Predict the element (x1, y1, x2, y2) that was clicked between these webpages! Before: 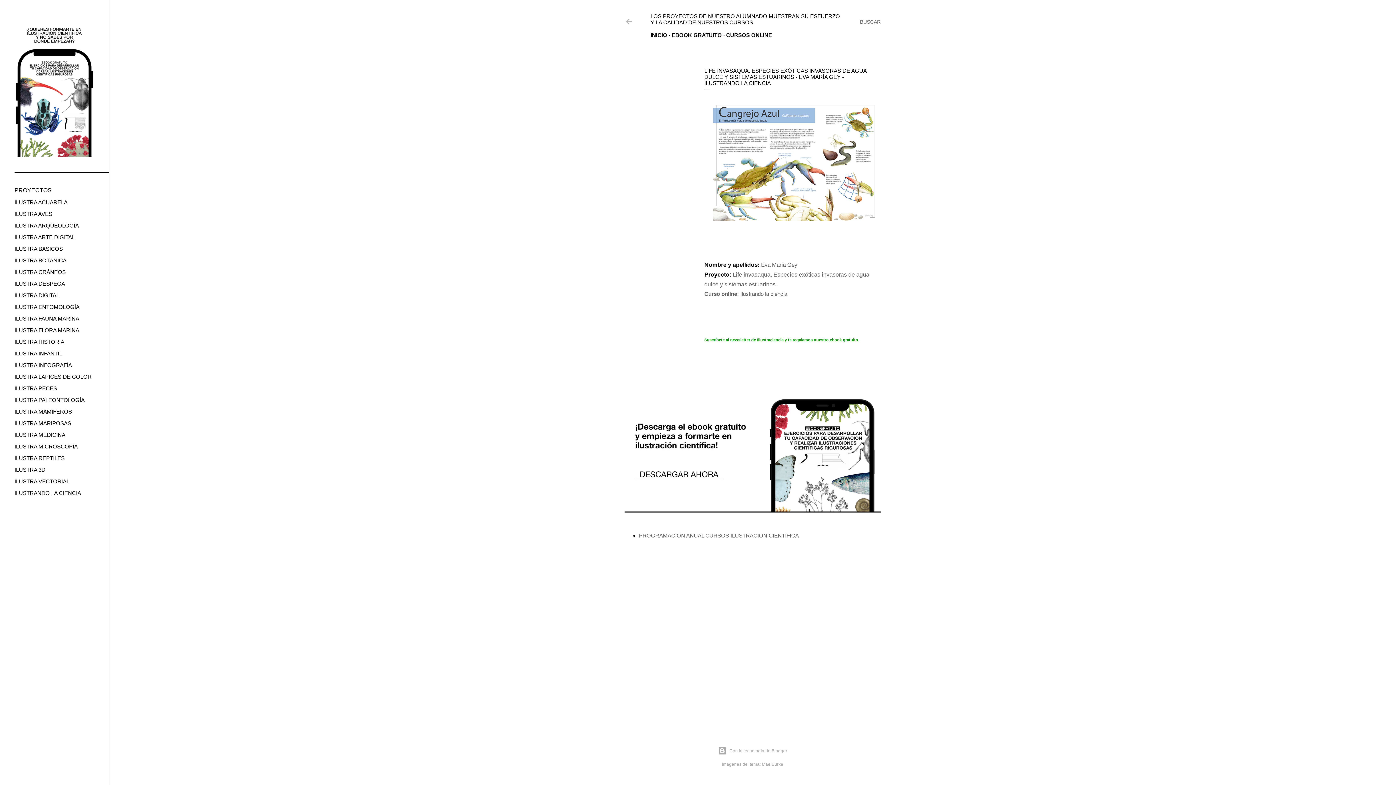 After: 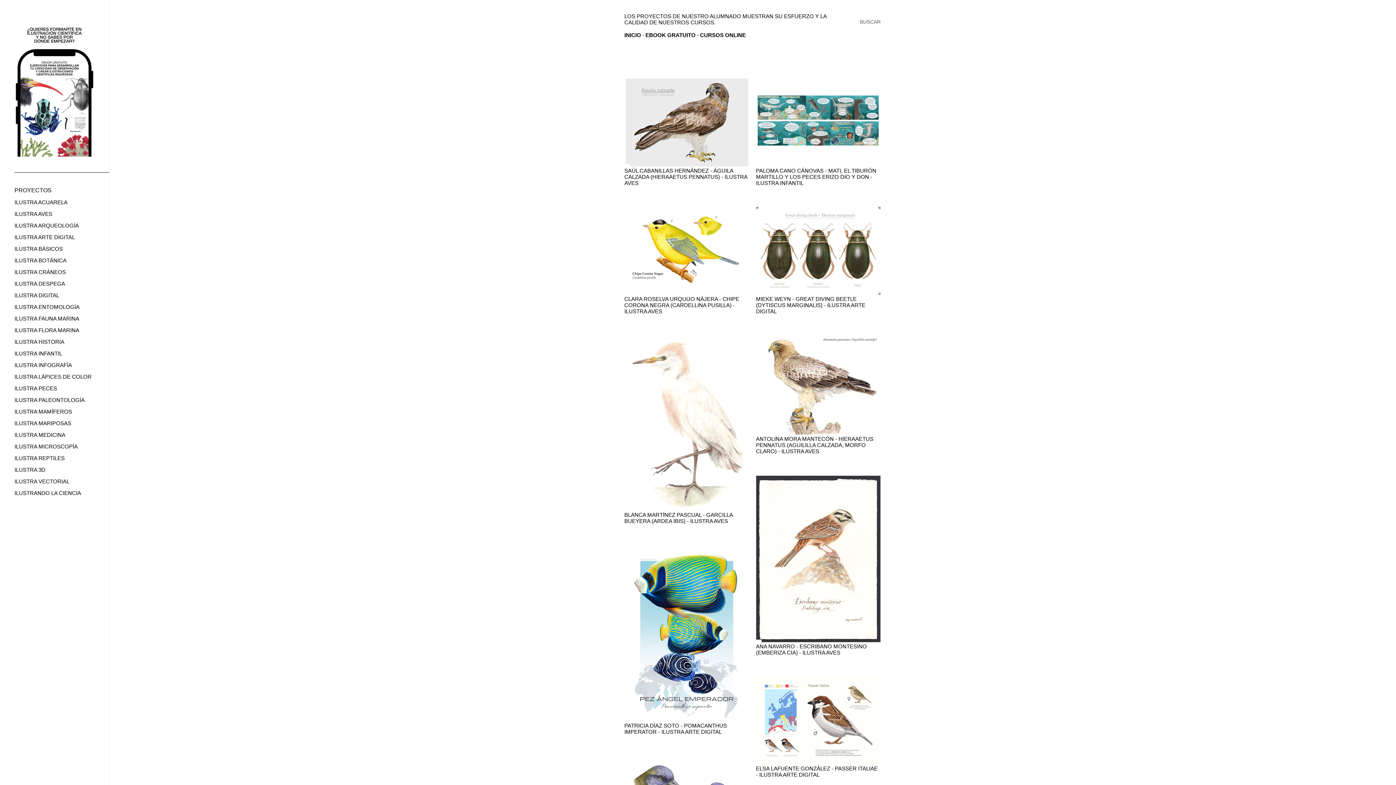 Action: label: LOS PROYECTOS DE NUESTRO ALUMNADO MUESTRAN SU ESFUERZO Y LA CALIDAD DE NUESTROS CURSOS. bbox: (650, 13, 840, 25)